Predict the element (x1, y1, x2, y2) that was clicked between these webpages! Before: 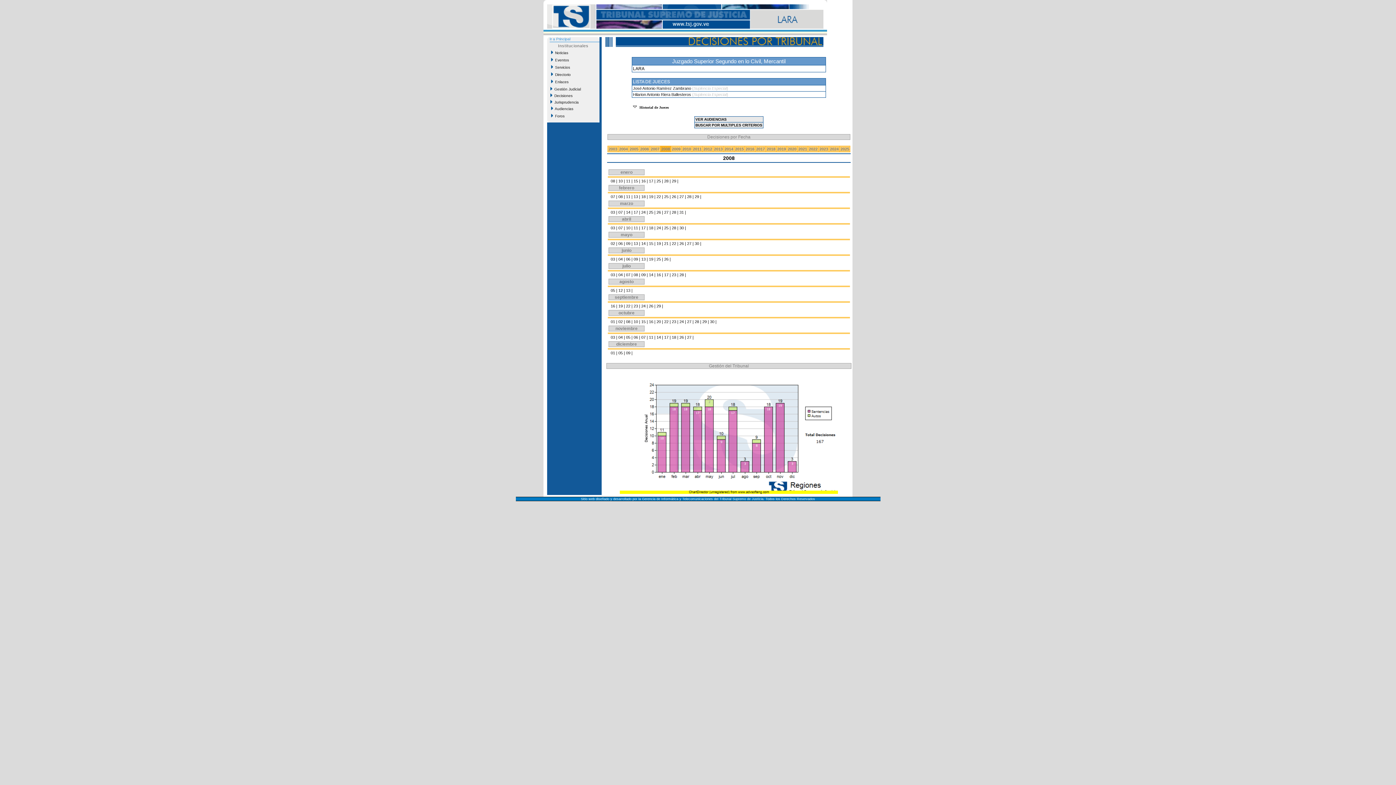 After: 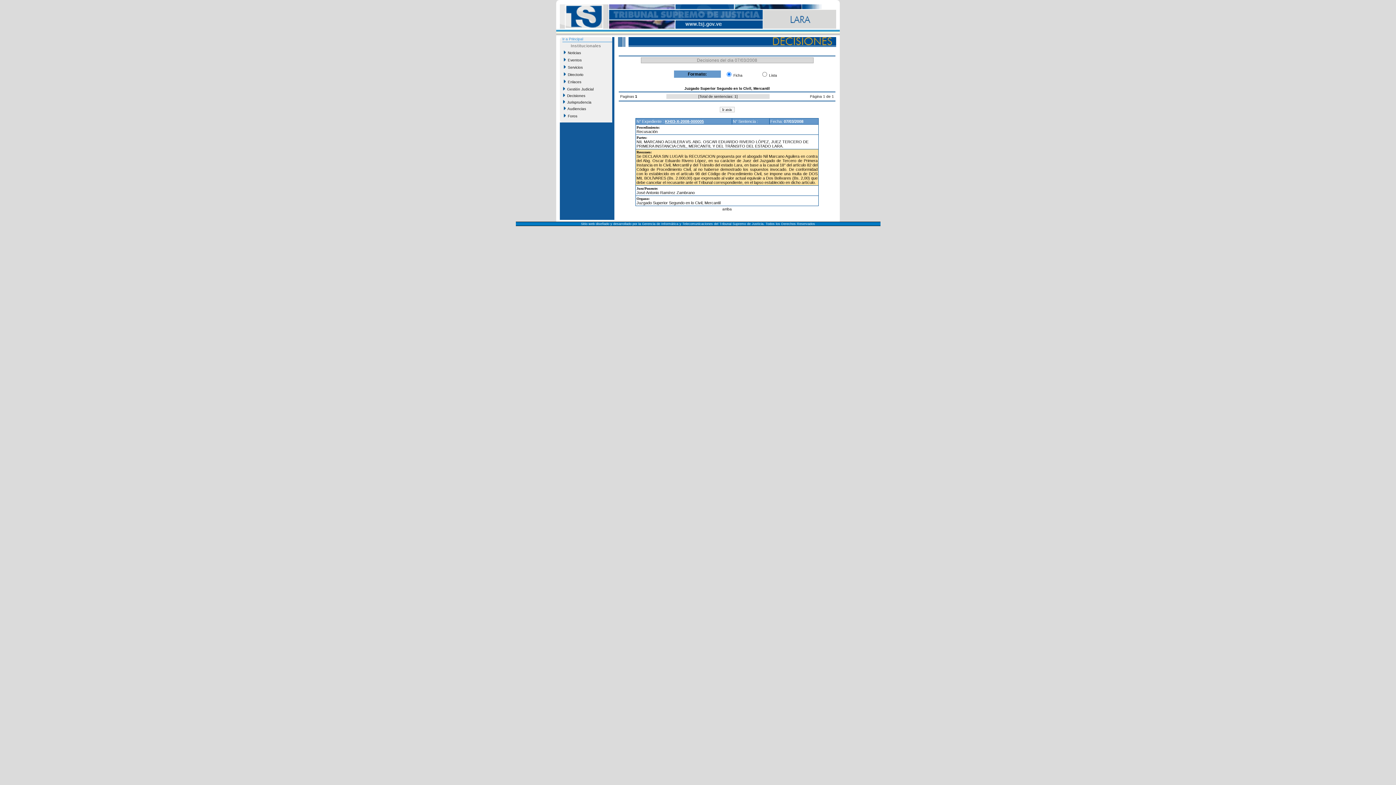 Action: label: 07 bbox: (618, 210, 622, 214)